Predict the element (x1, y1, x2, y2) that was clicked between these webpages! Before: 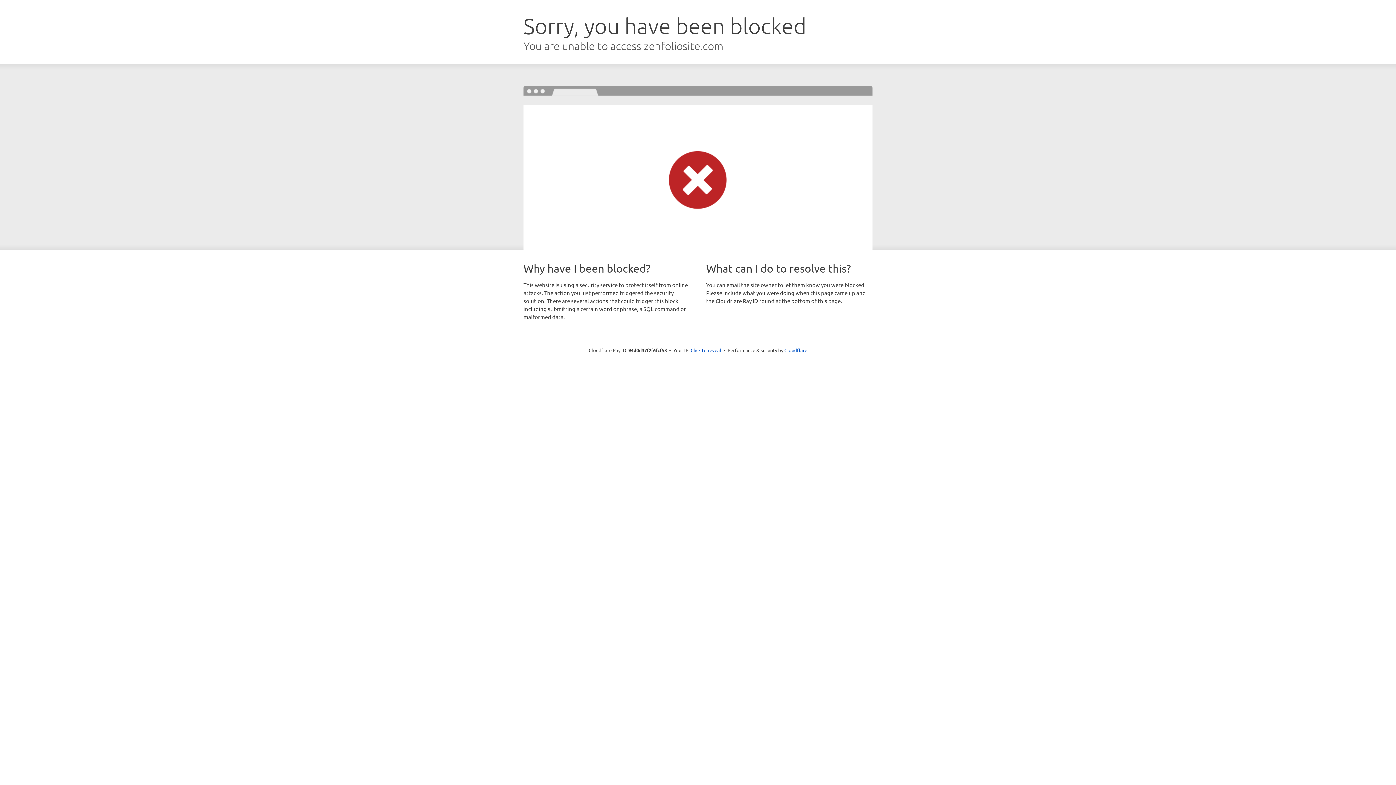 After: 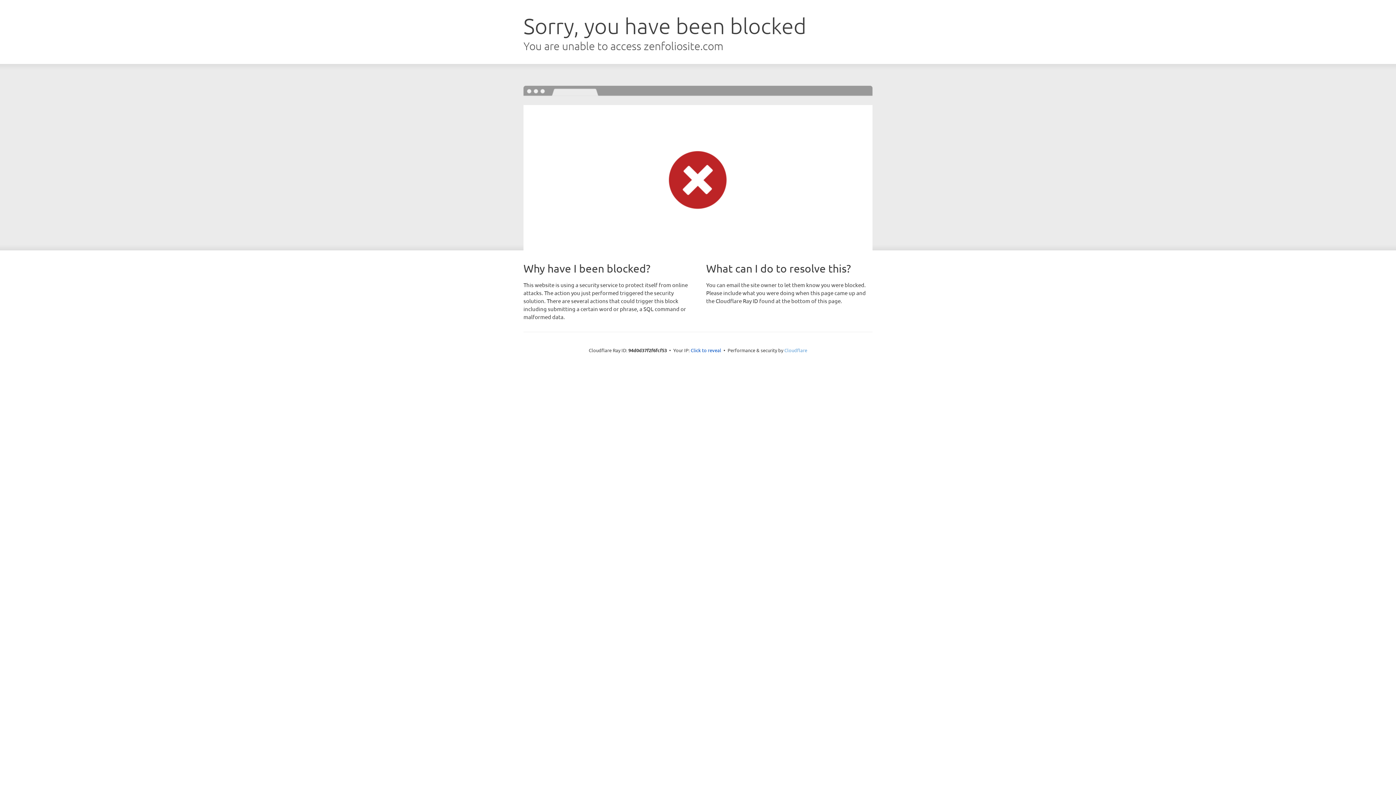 Action: label: Cloudflare bbox: (784, 347, 807, 353)